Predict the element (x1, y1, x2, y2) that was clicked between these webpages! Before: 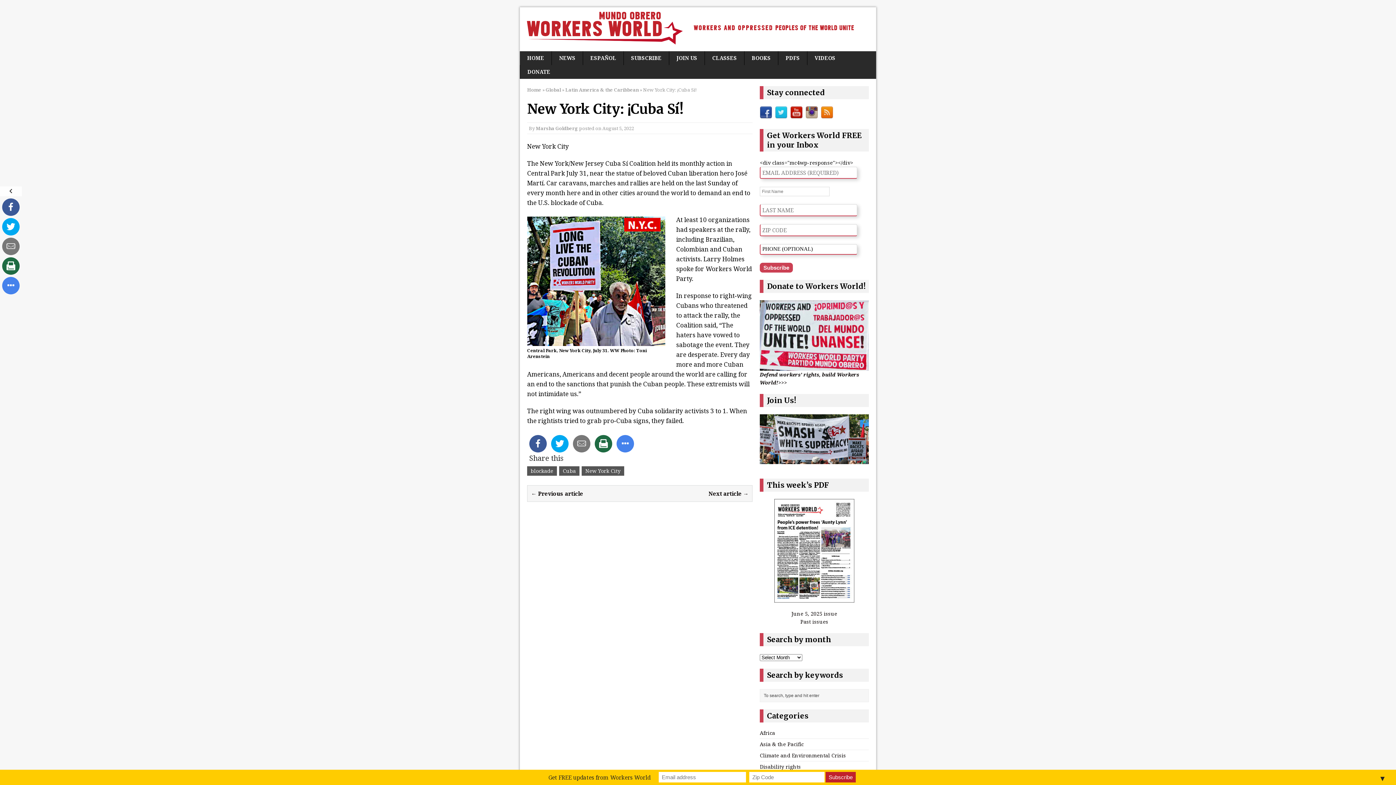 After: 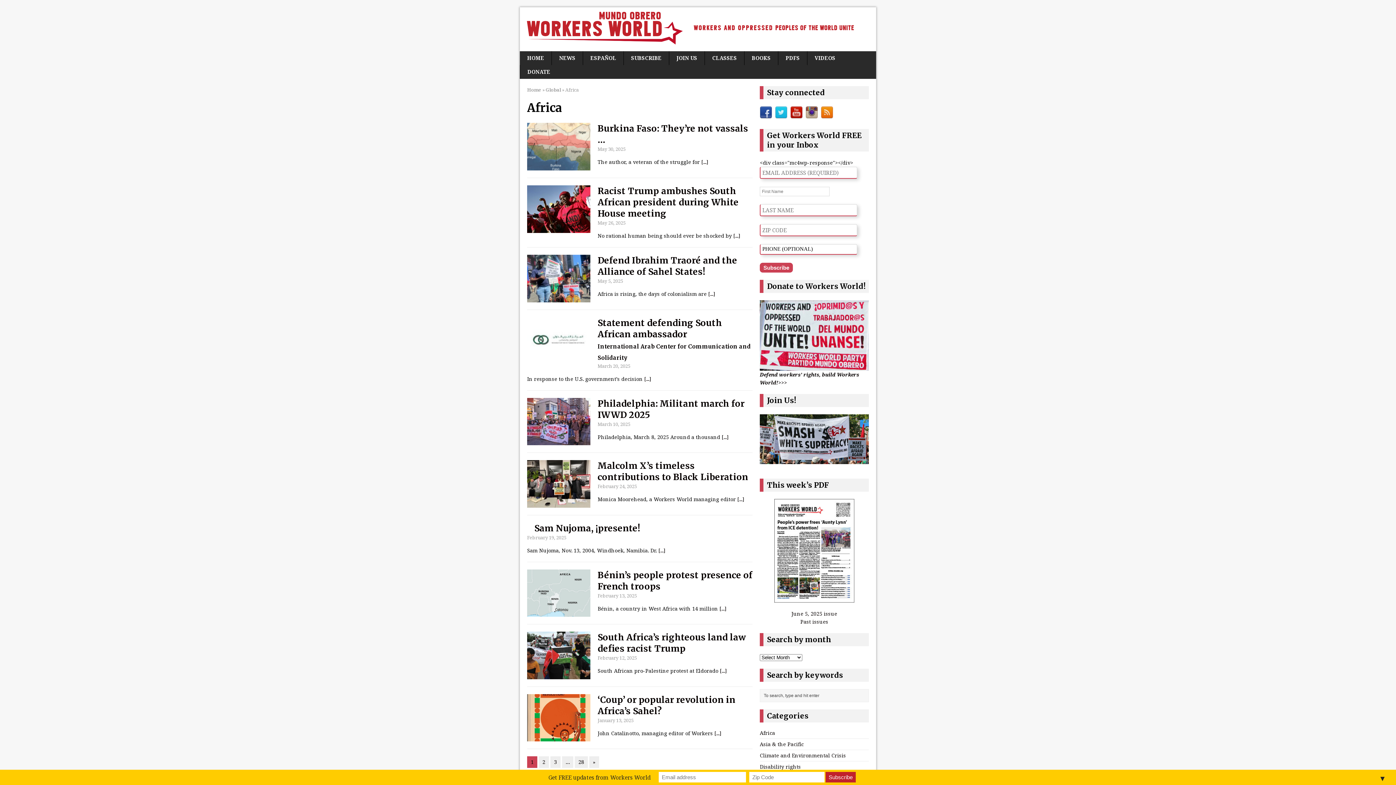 Action: bbox: (760, 729, 775, 736) label: Africa